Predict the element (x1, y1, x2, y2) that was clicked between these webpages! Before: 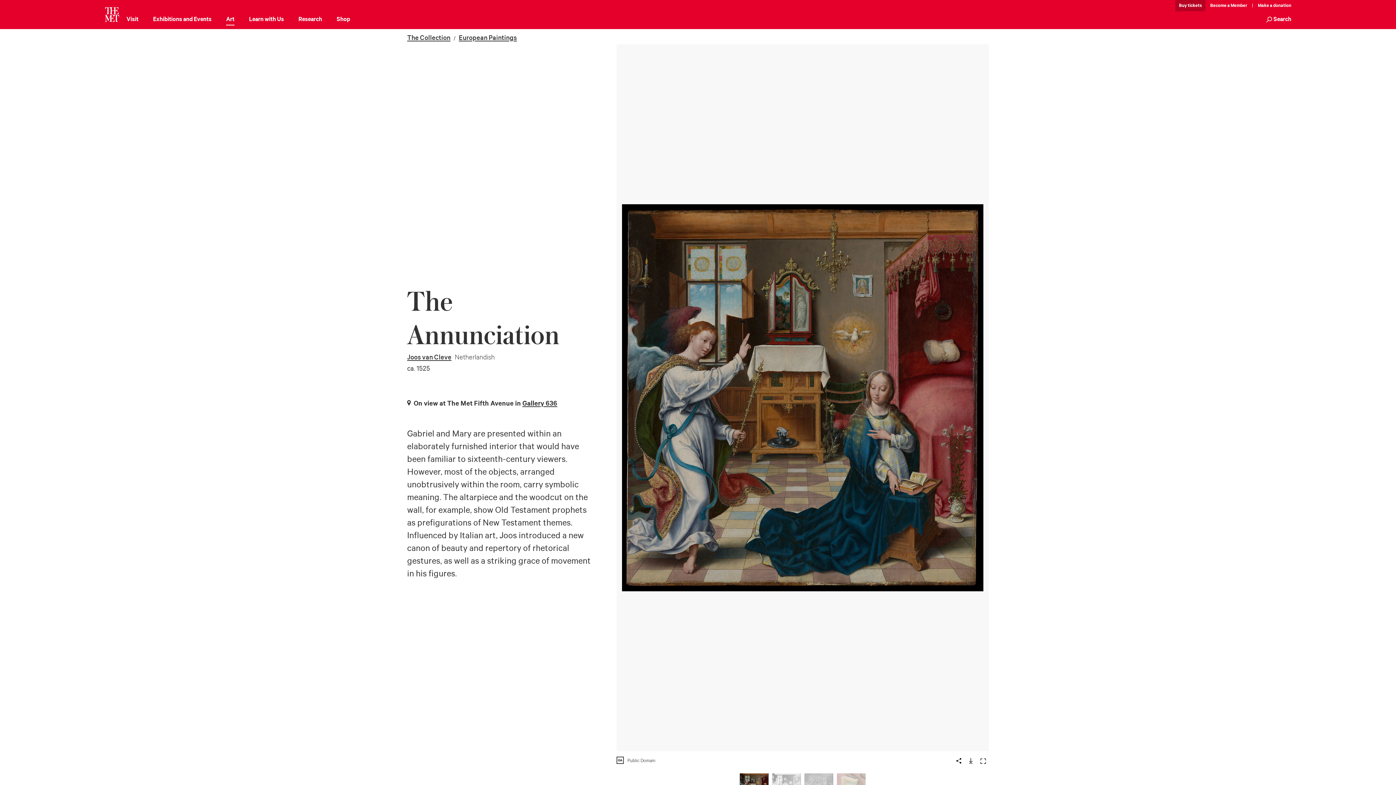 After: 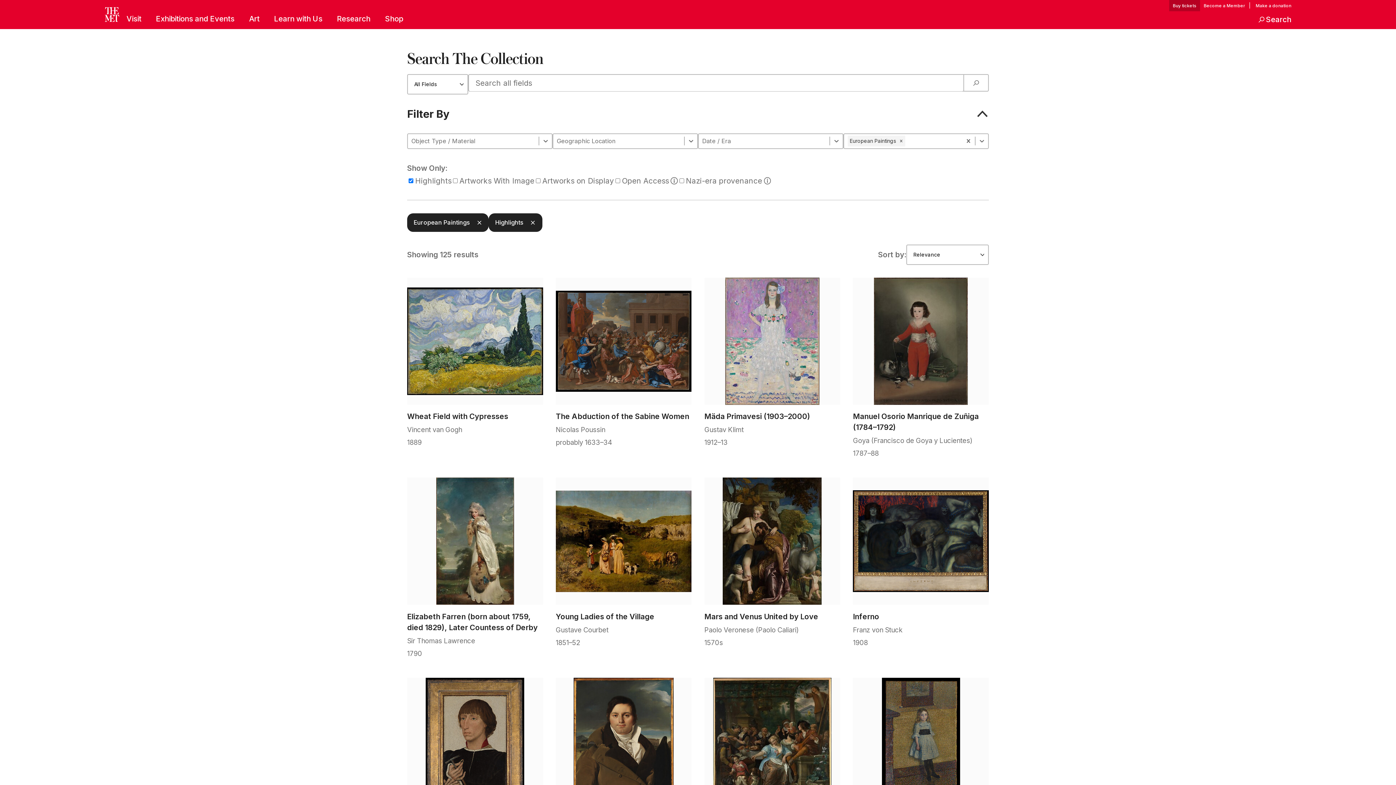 Action: label: European Paintings bbox: (458, 33, 517, 42)